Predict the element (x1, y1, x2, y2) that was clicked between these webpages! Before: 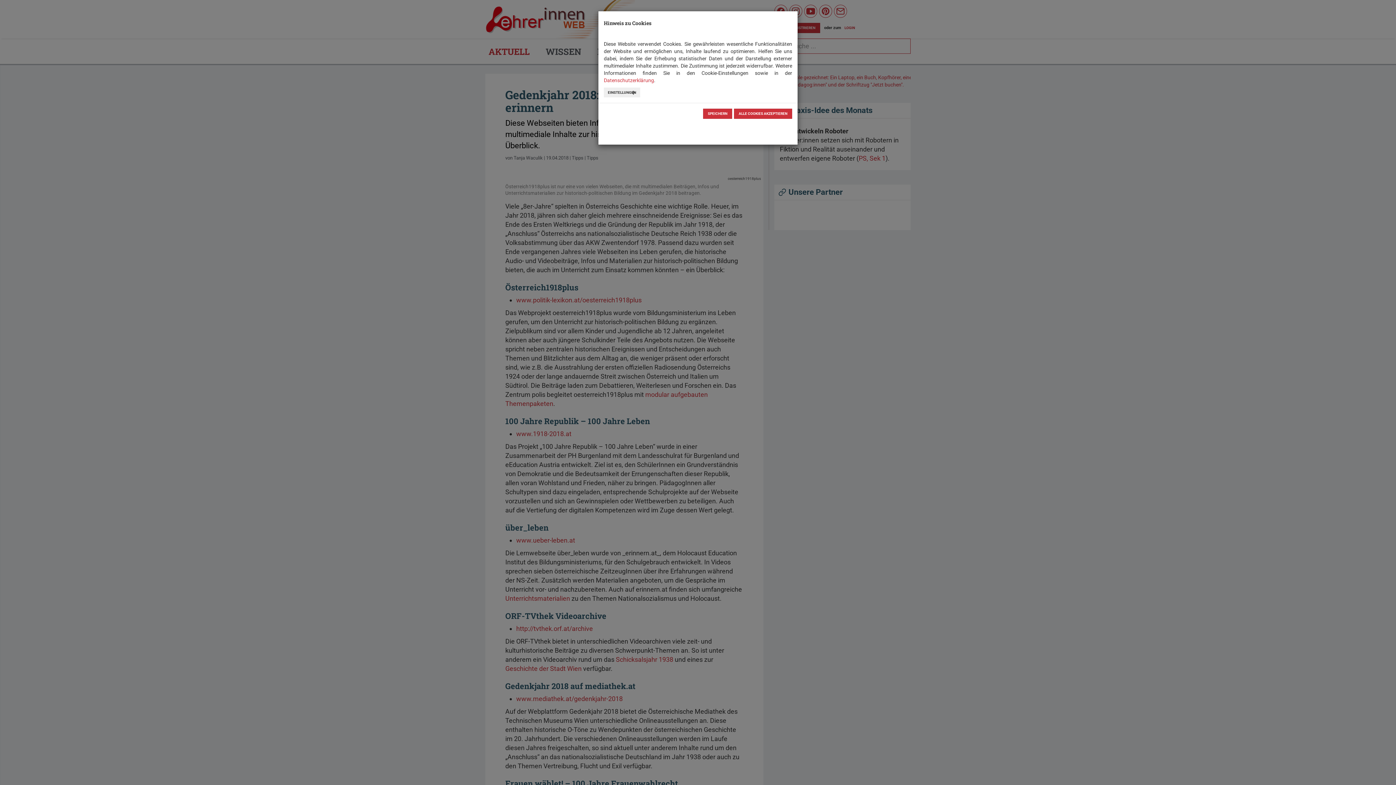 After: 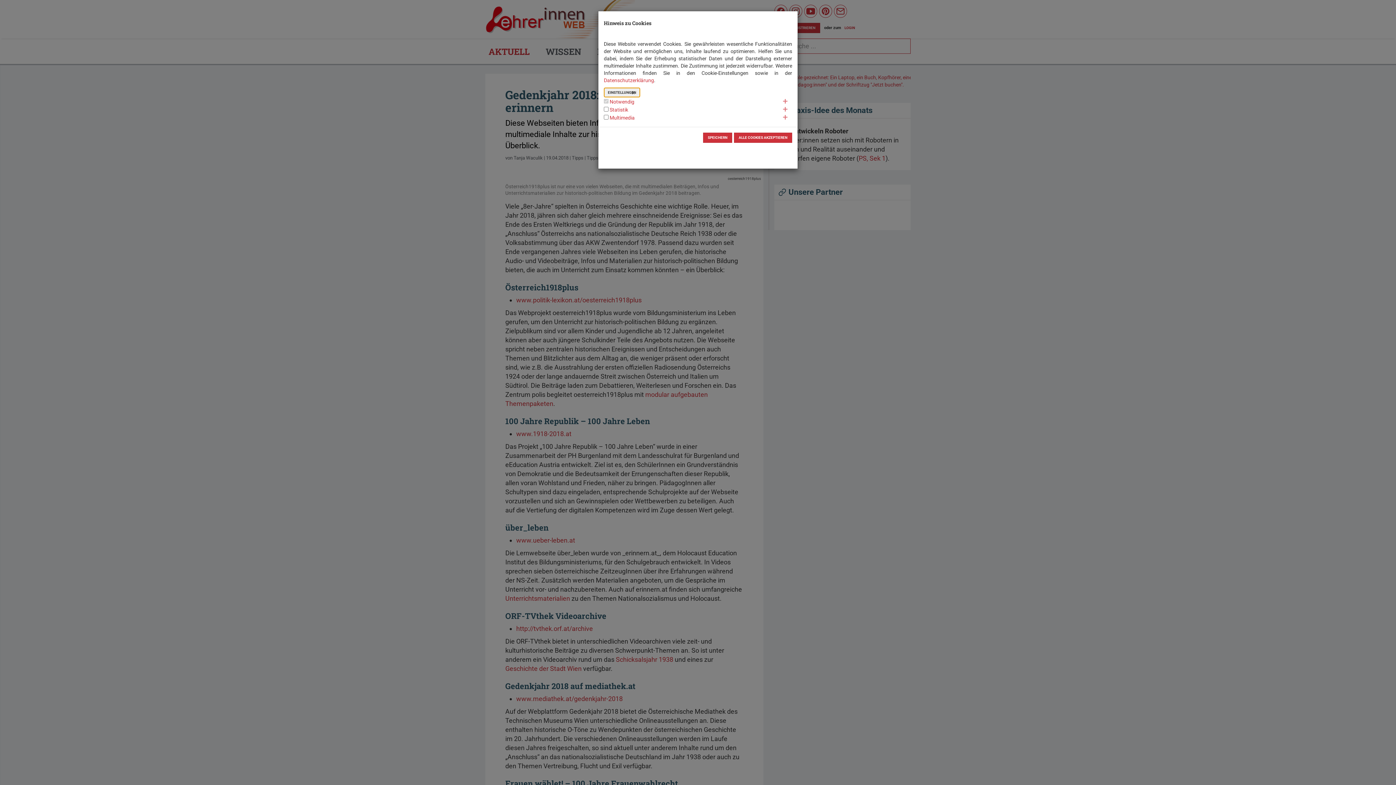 Action: bbox: (604, 87, 640, 97) label: EINSTELLUNGEN